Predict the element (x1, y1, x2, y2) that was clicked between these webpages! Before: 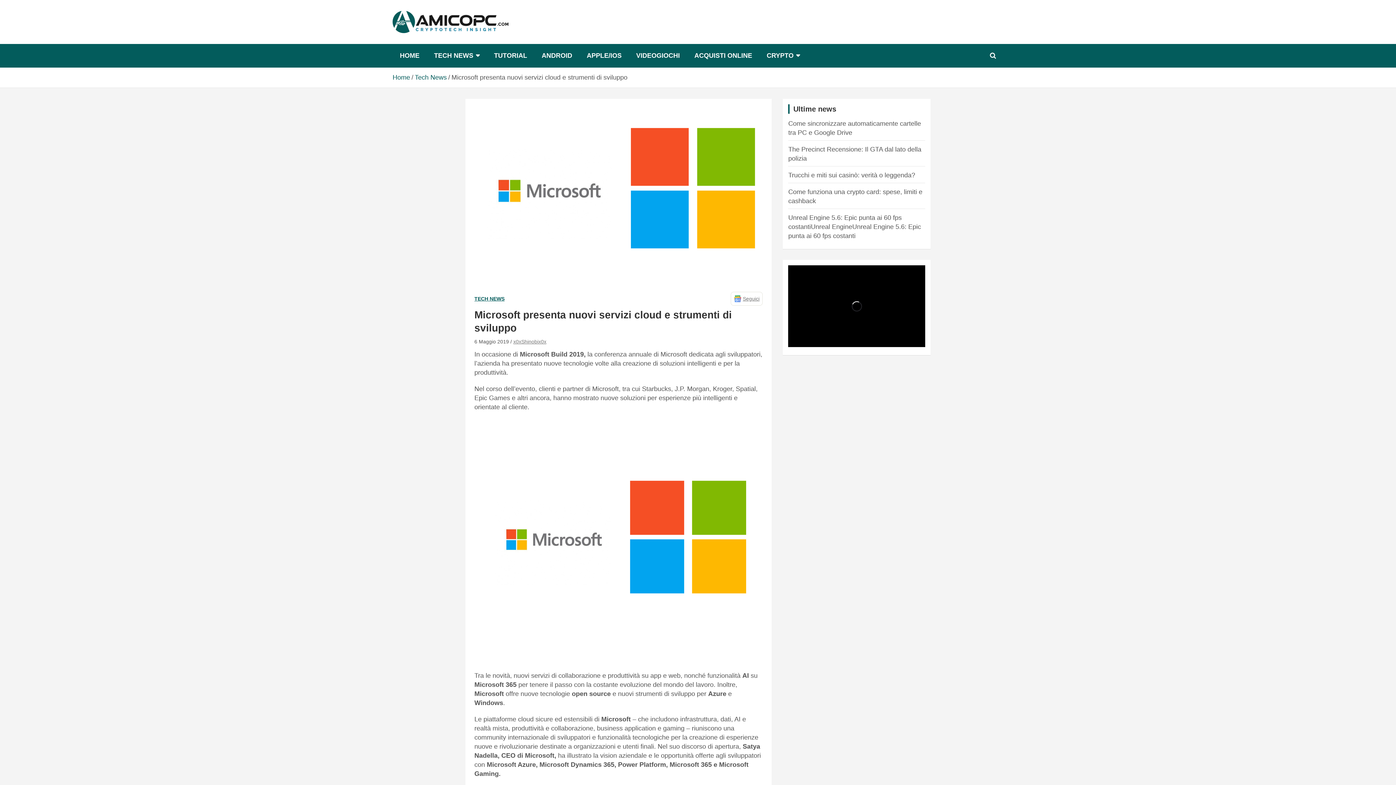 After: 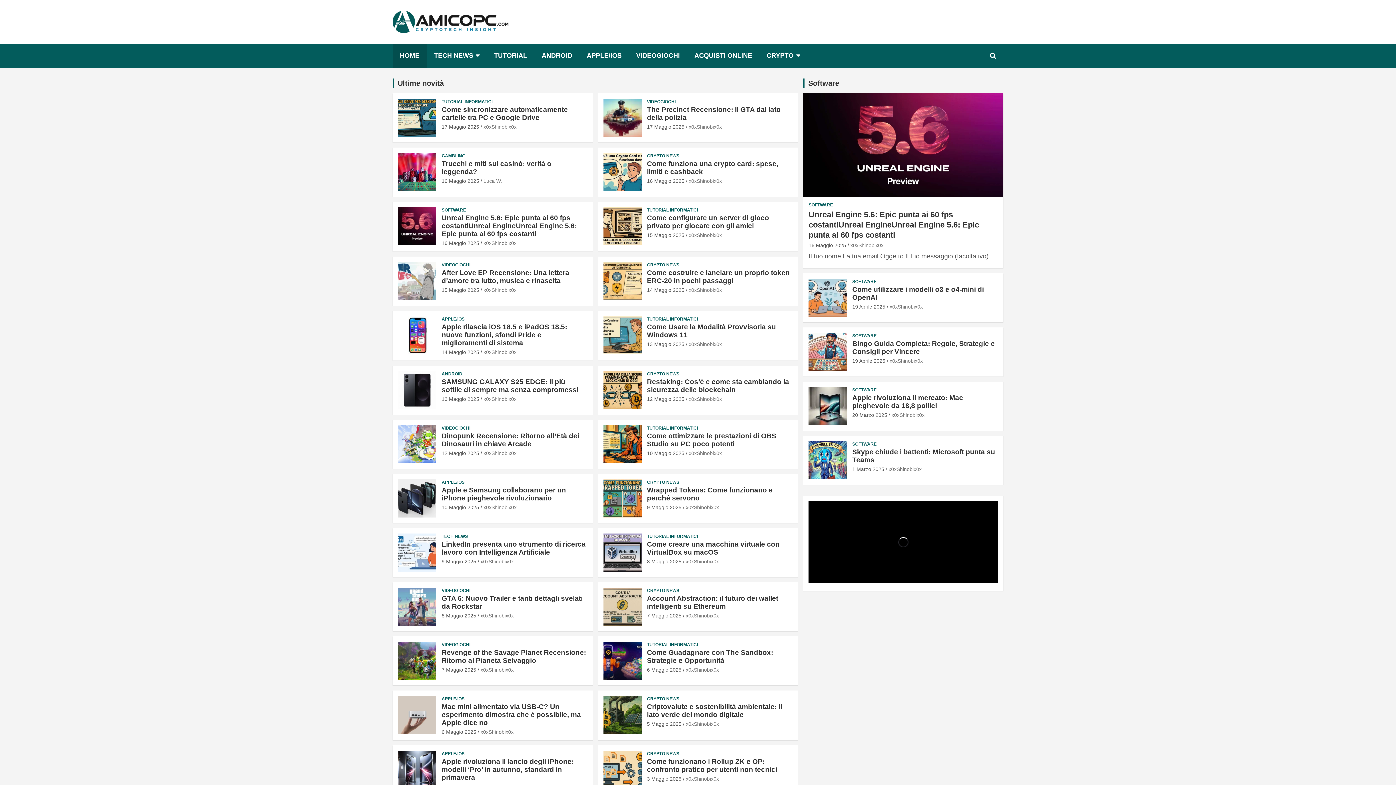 Action: bbox: (392, 12, 509, 20)